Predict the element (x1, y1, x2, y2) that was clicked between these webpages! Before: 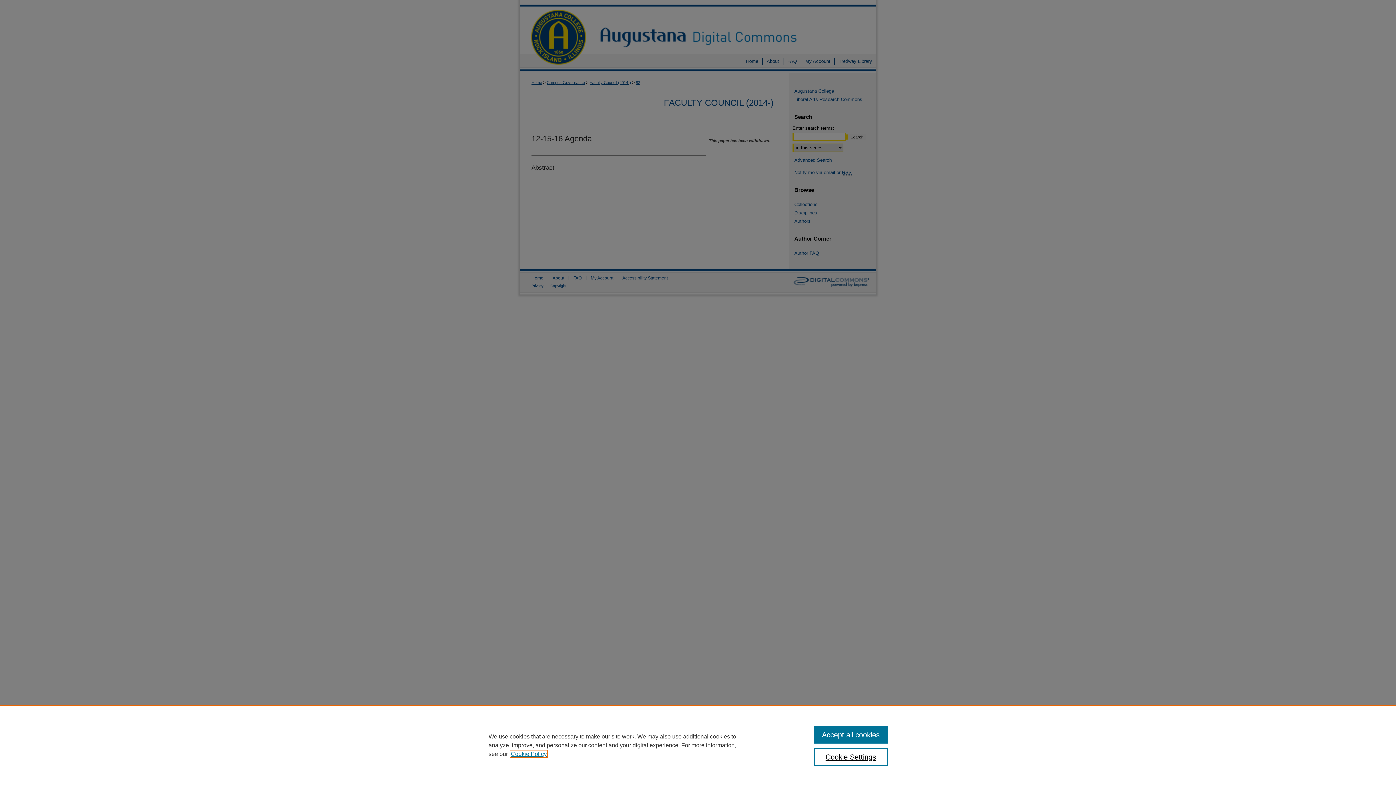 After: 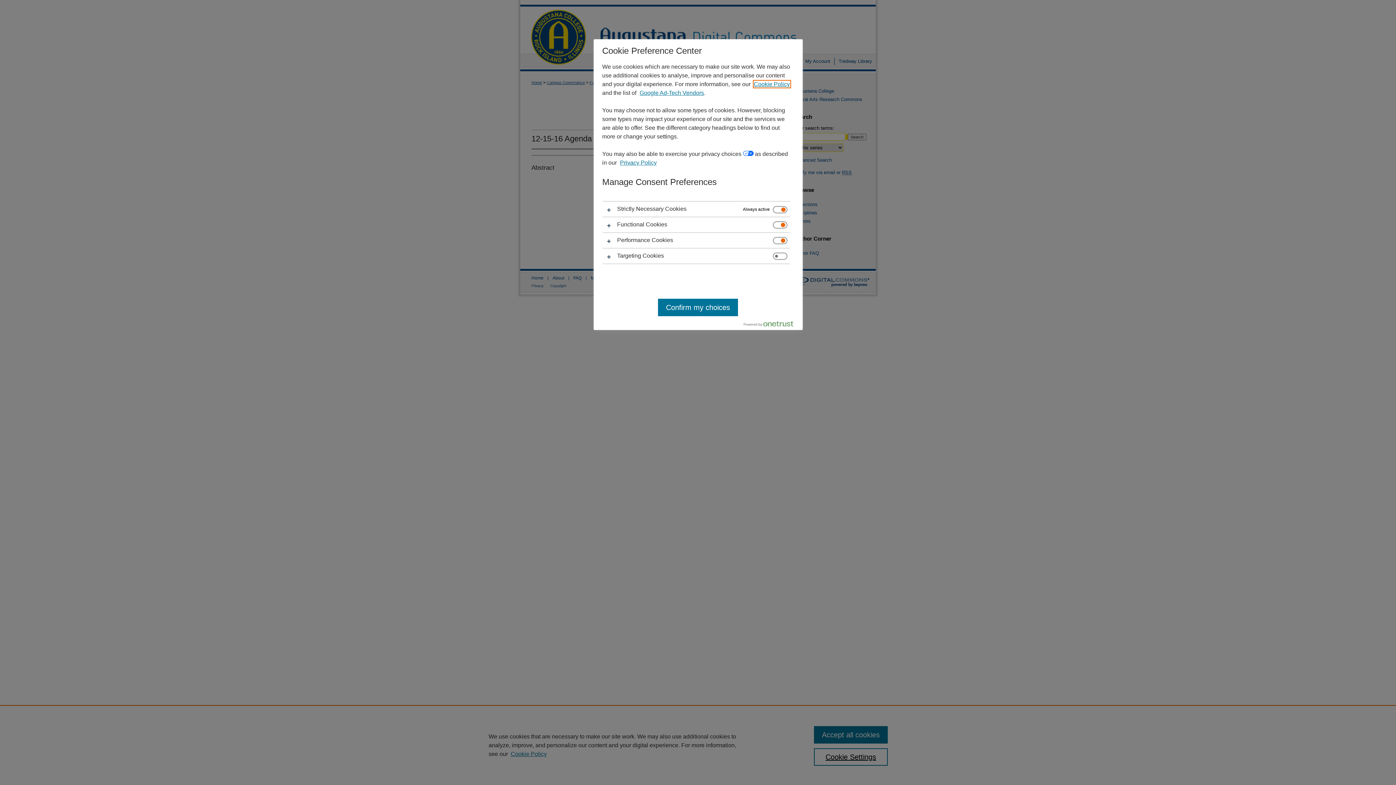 Action: label: Cookie Settings bbox: (814, 748, 887, 766)